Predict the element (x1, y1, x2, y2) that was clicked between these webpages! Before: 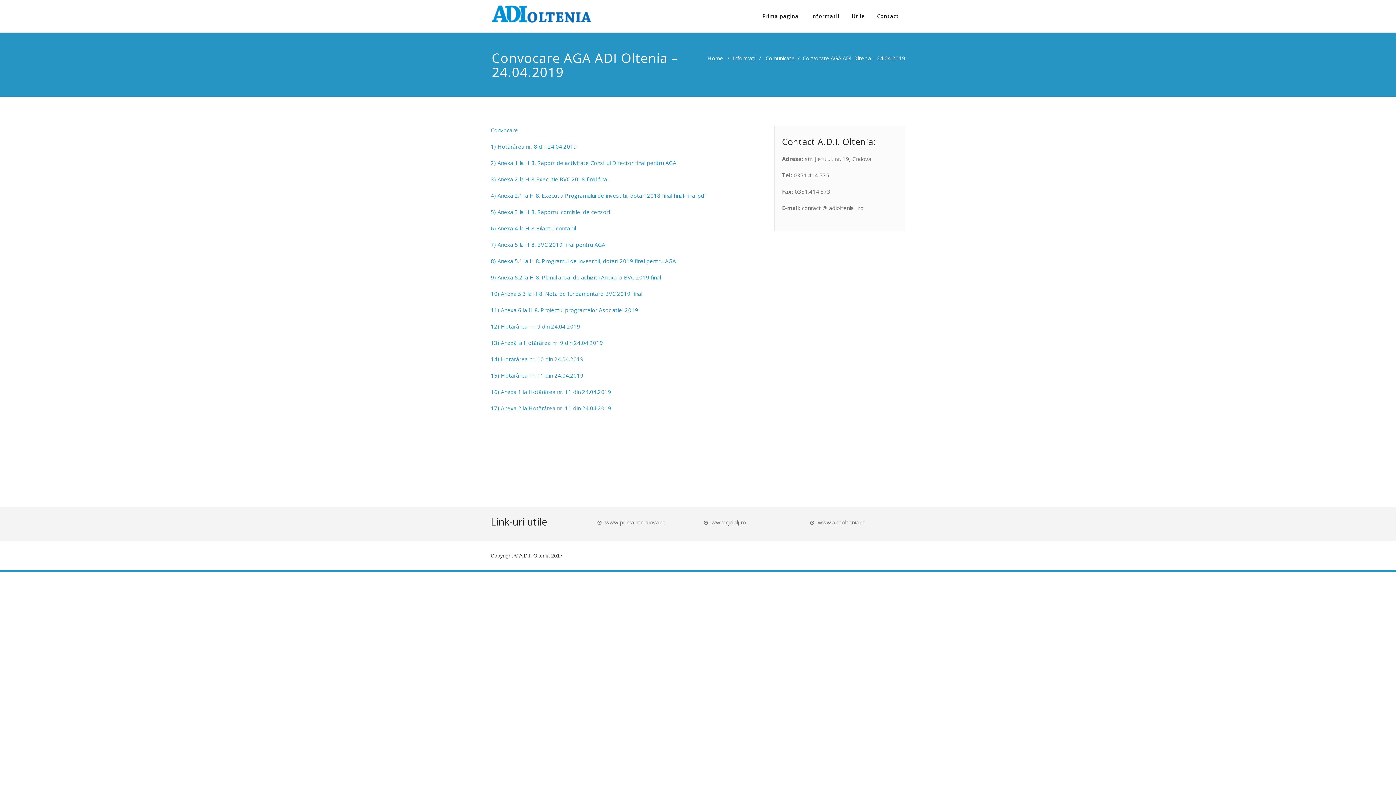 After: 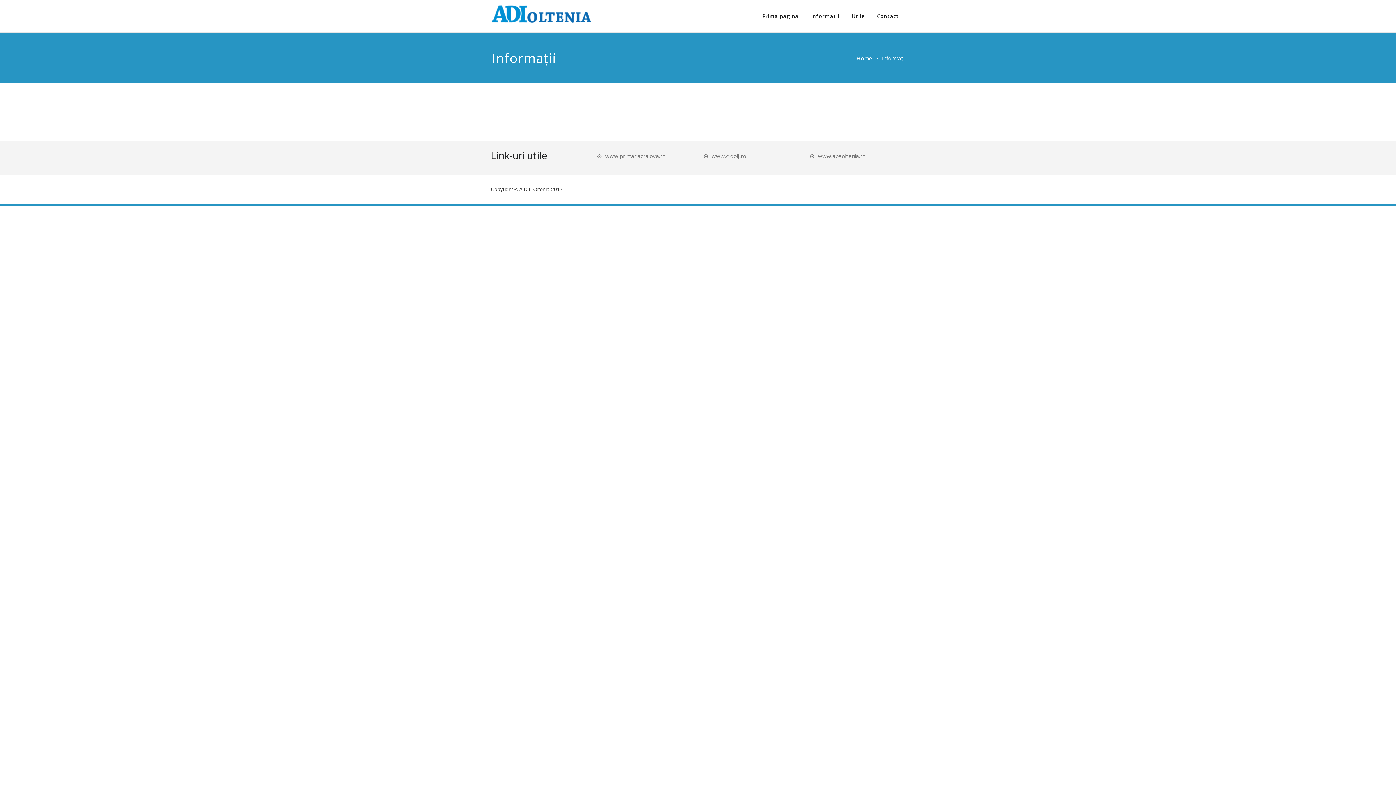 Action: label: Informații bbox: (732, 54, 756, 61)